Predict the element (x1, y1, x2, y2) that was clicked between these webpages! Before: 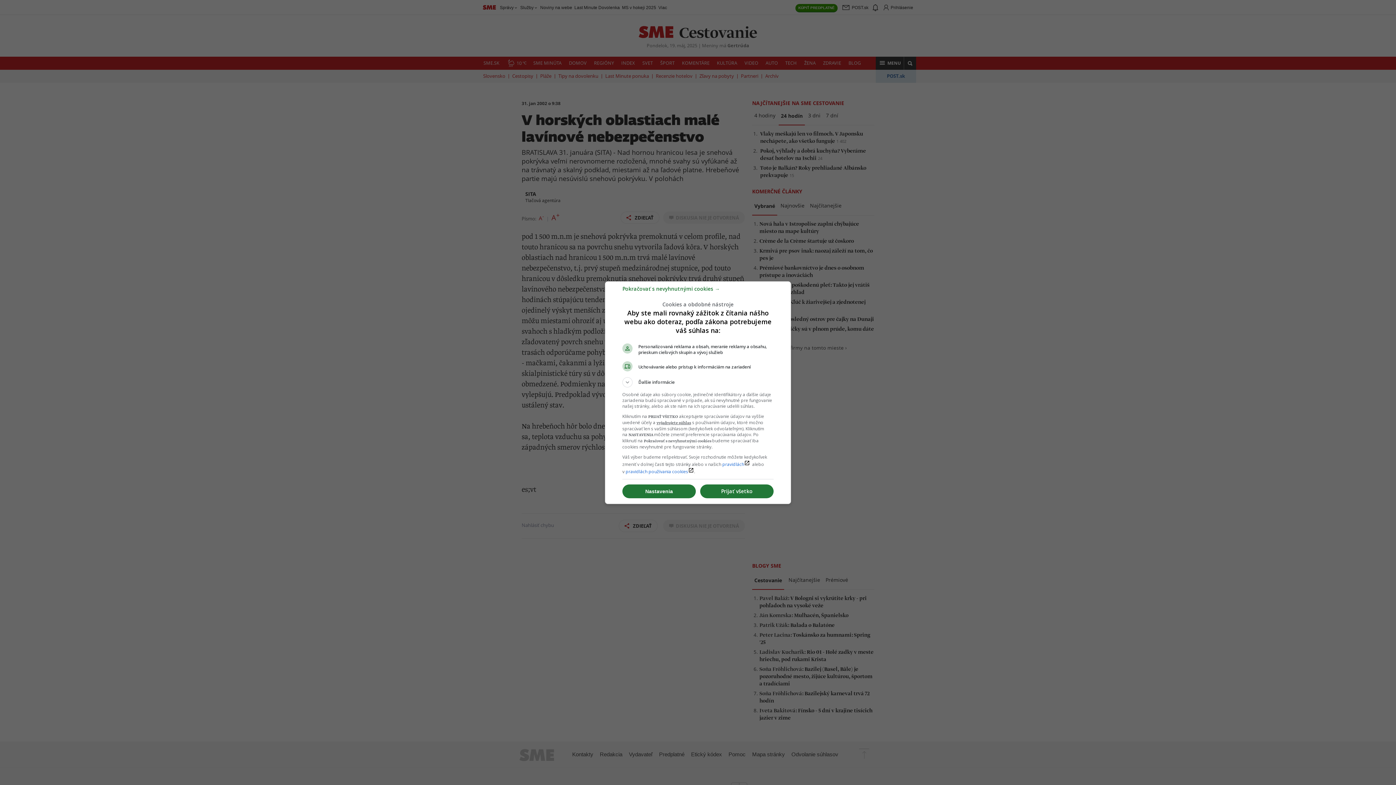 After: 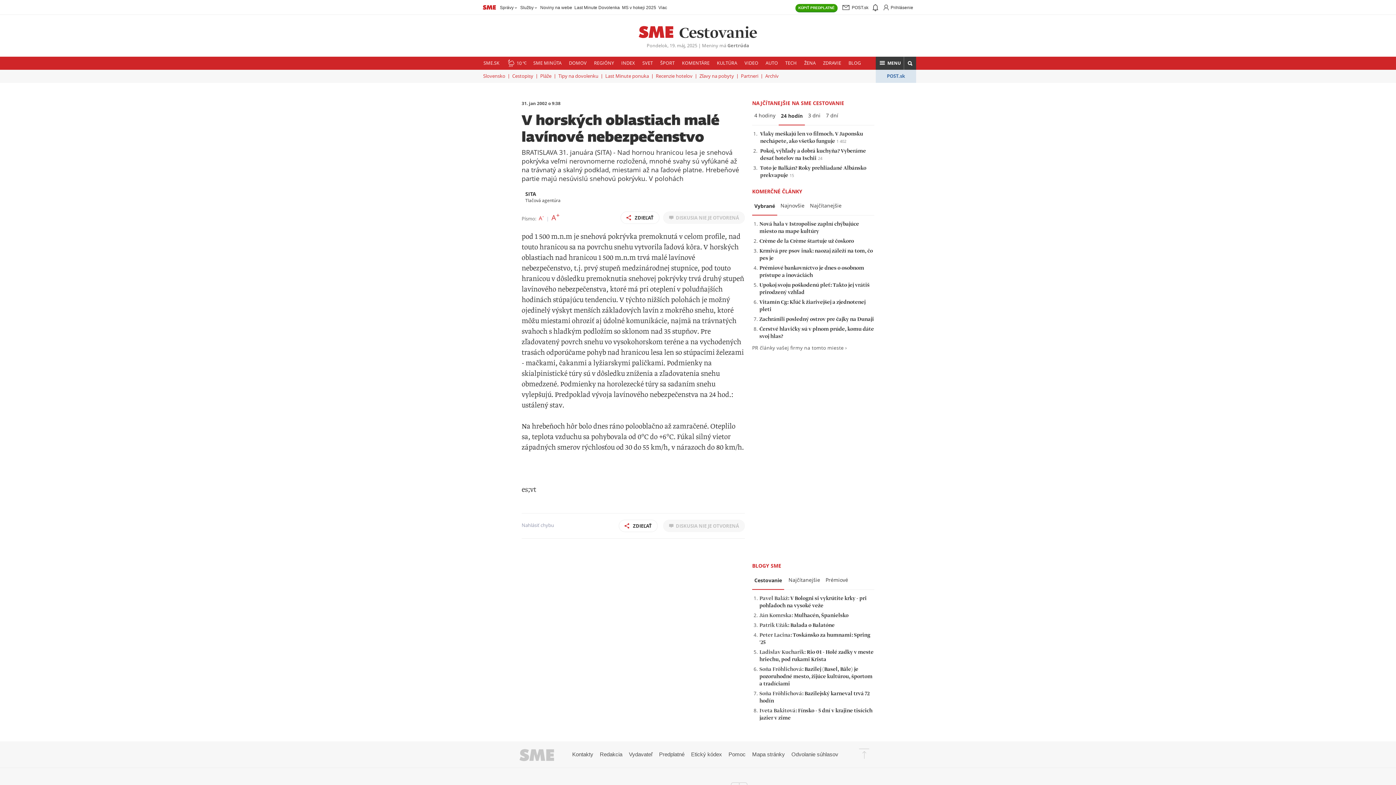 Action: label: Pokračovať s nevyhnutnými cookies → bbox: (622, 288, 720, 295)